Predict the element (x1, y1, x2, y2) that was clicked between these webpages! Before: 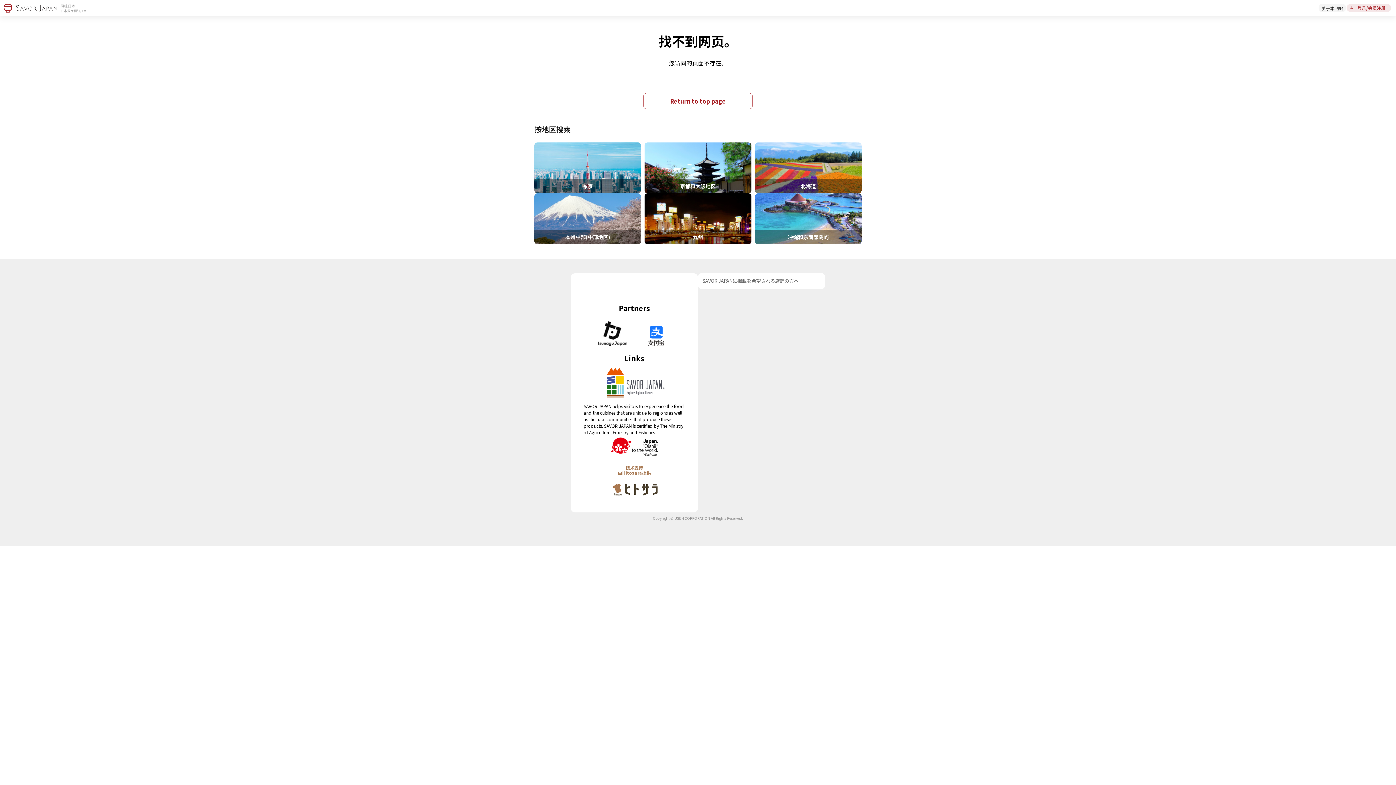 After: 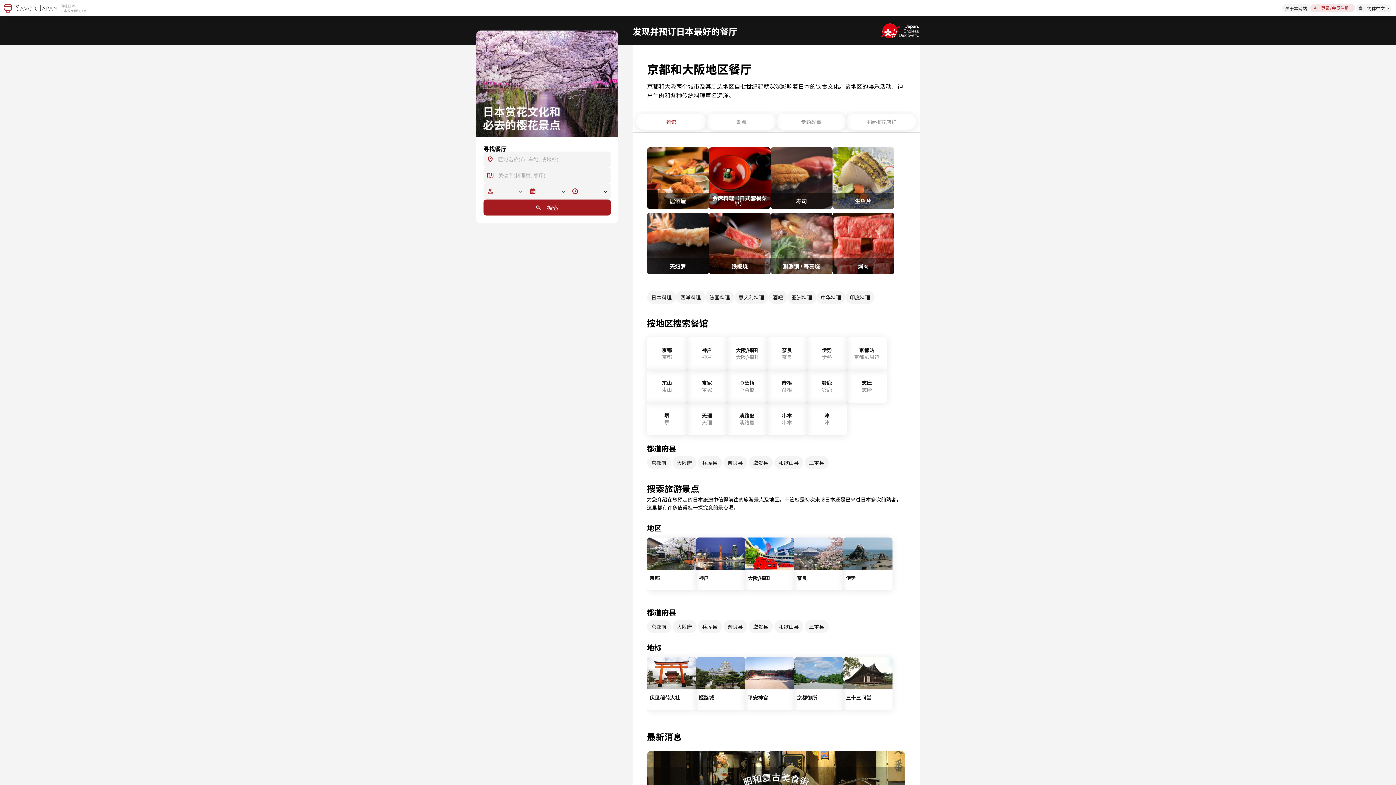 Action: bbox: (644, 142, 751, 193) label: 京都和大阪地区